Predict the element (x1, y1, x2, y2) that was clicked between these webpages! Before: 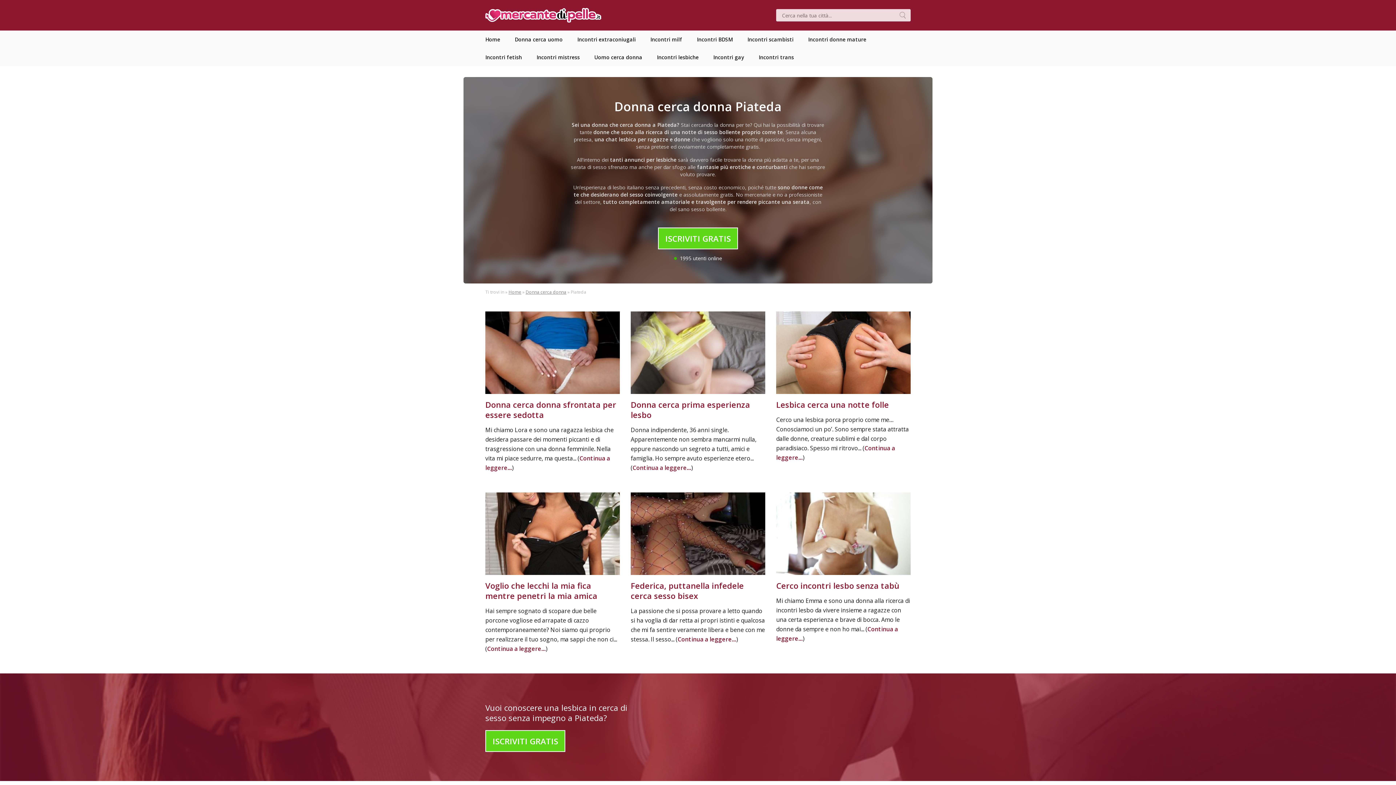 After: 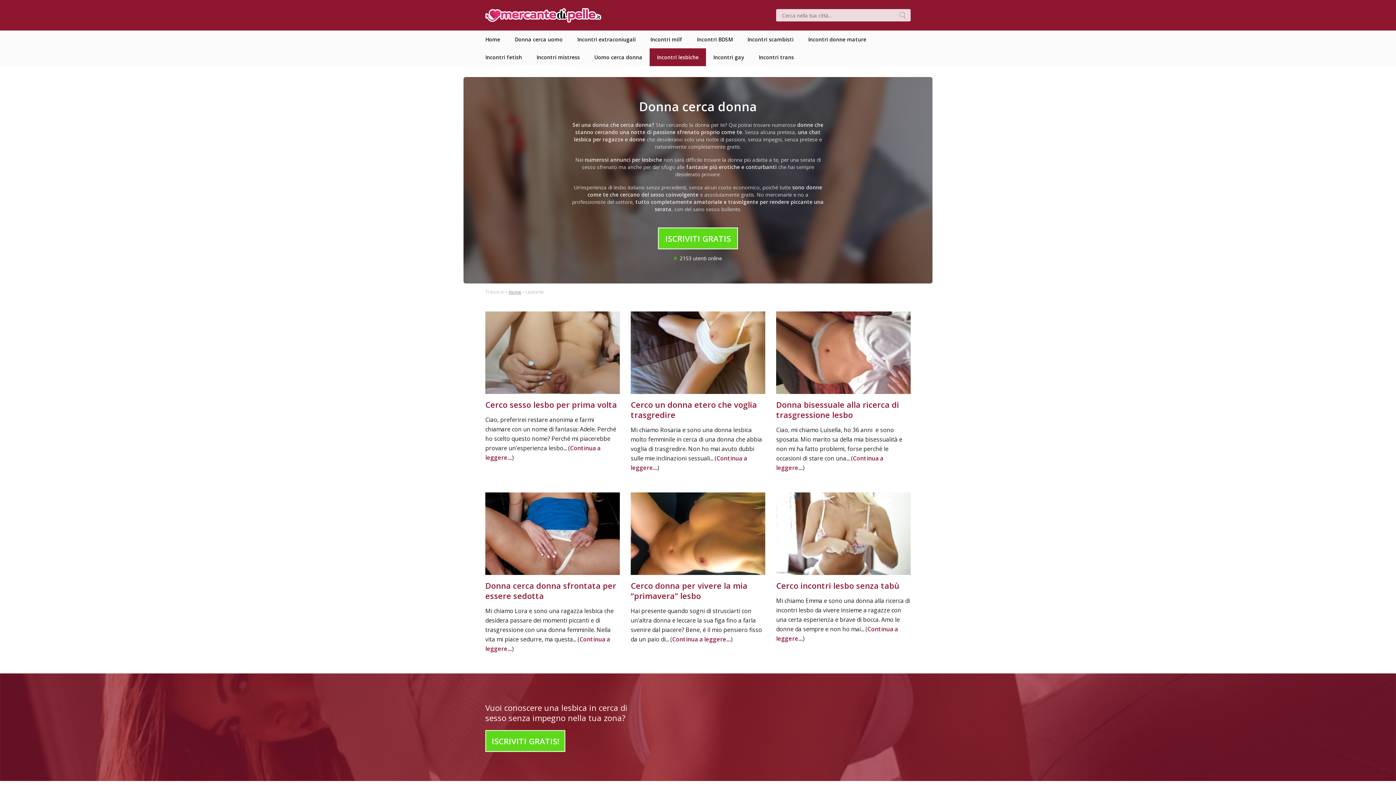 Action: bbox: (525, 289, 566, 295) label: Donna cerca donna